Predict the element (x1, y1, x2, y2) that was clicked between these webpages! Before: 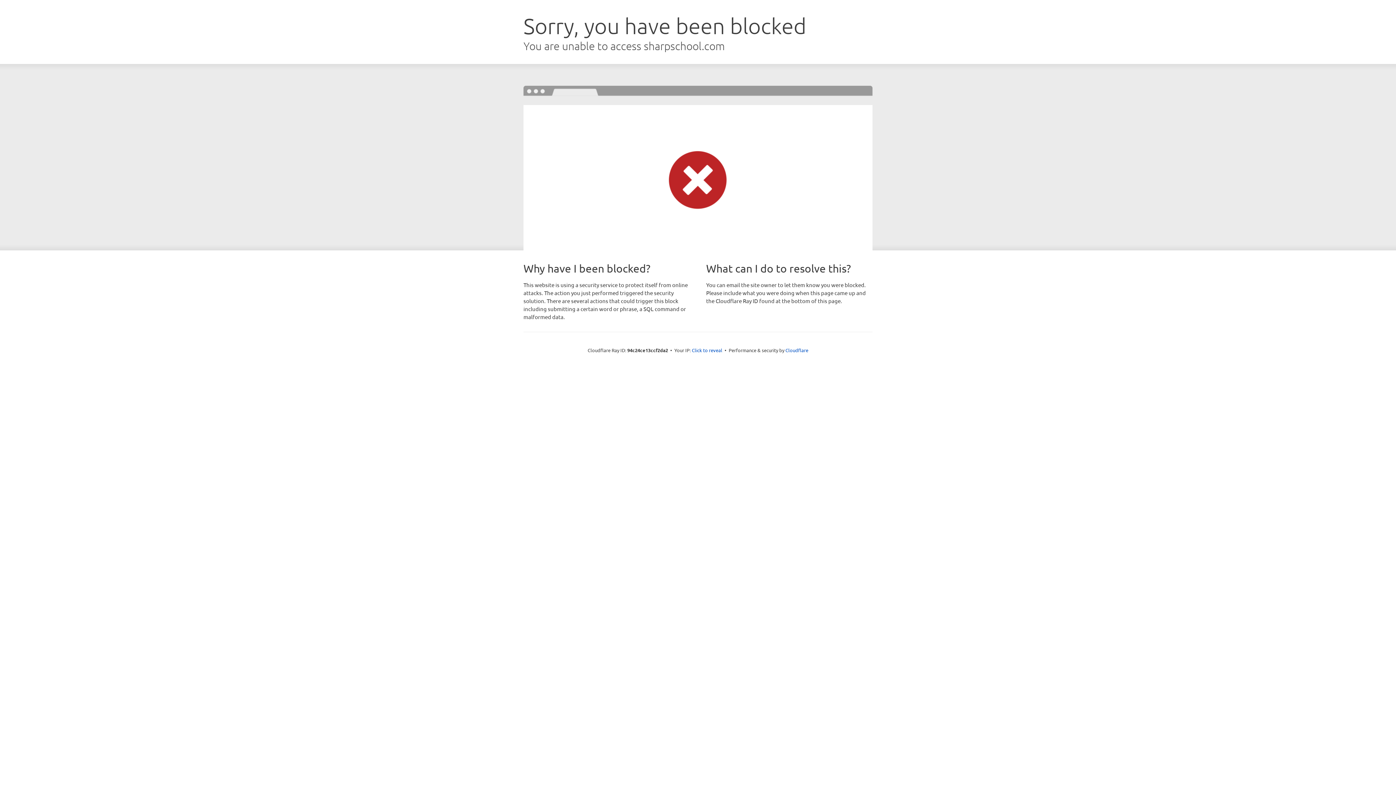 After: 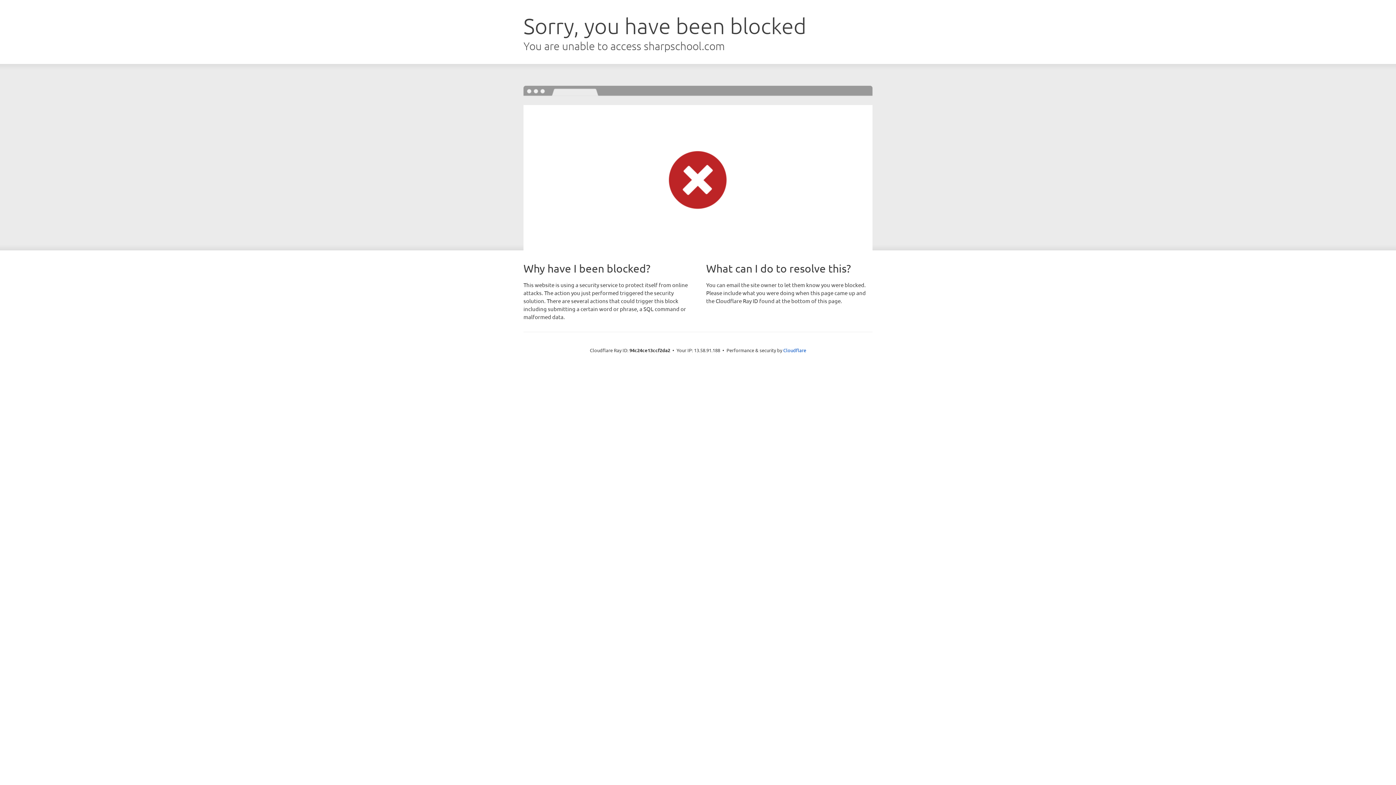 Action: label: Click to reveal bbox: (692, 346, 722, 353)